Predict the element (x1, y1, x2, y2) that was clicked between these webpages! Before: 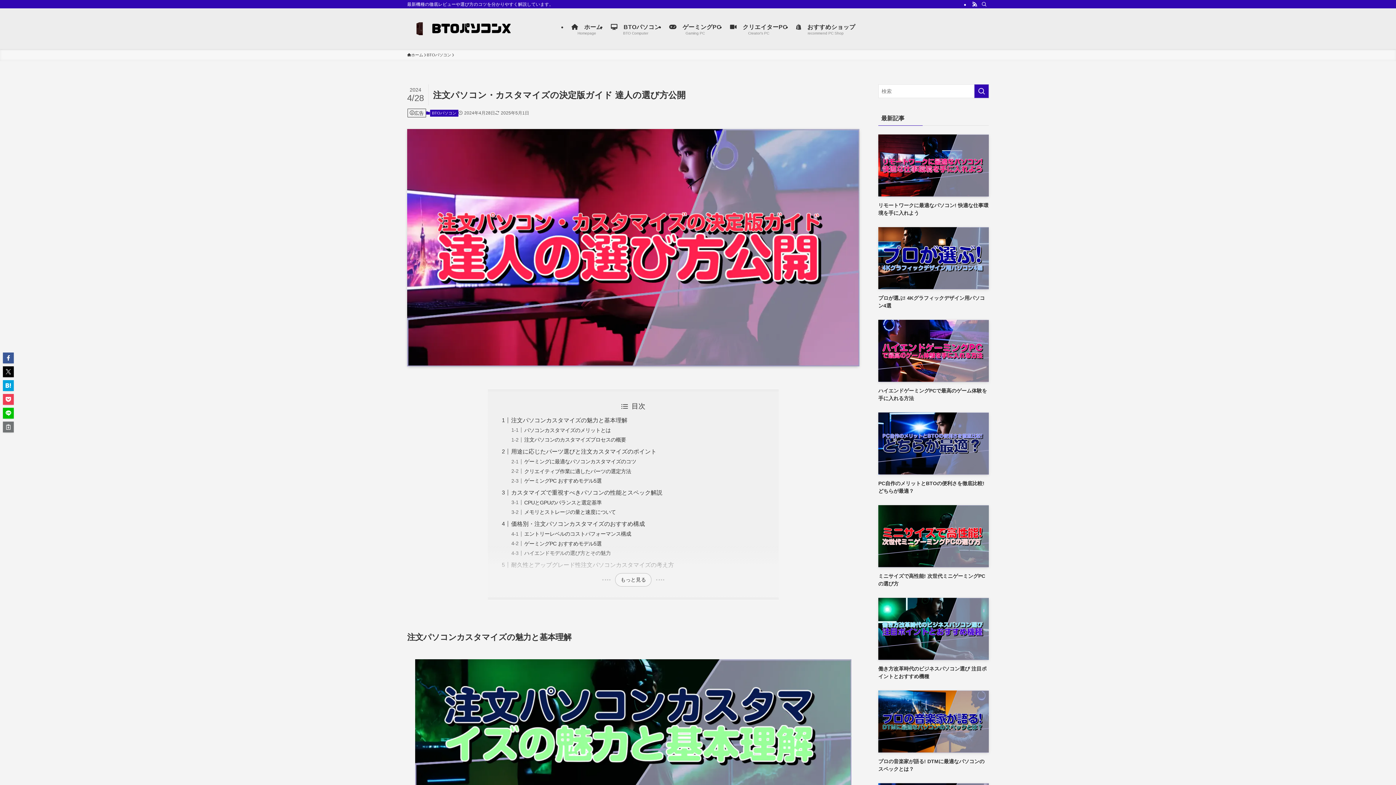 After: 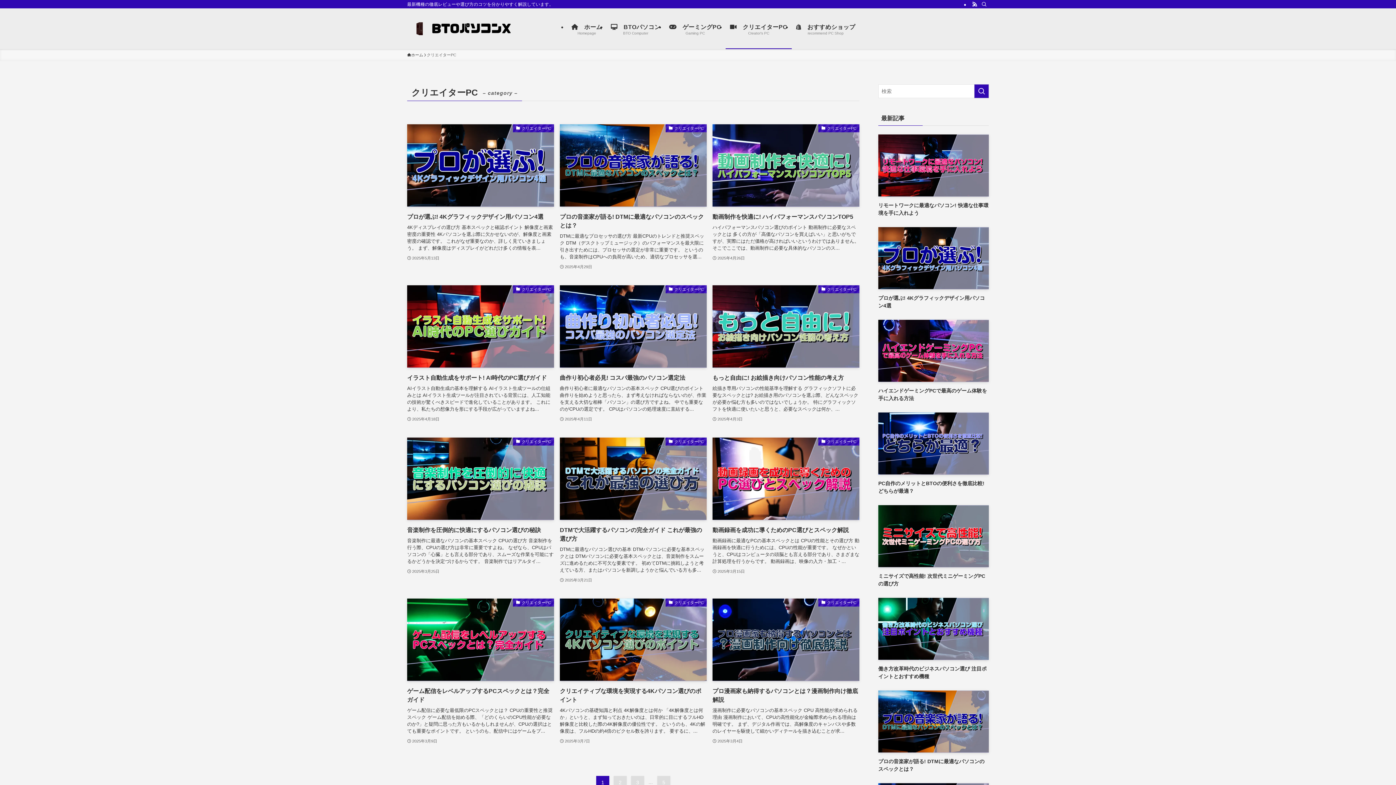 Action: label: 　クリエイターPC
Creator’s PC bbox: (725, 8, 791, 49)